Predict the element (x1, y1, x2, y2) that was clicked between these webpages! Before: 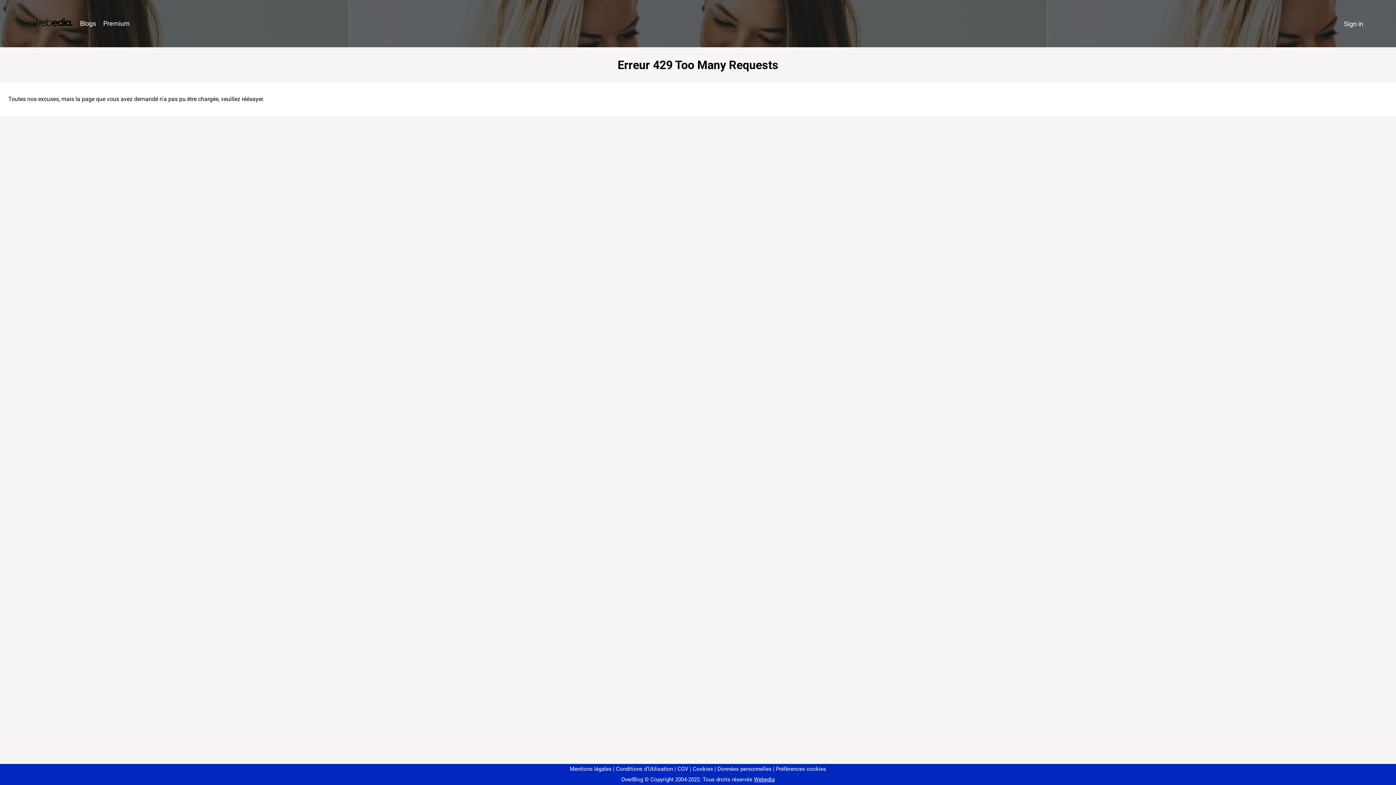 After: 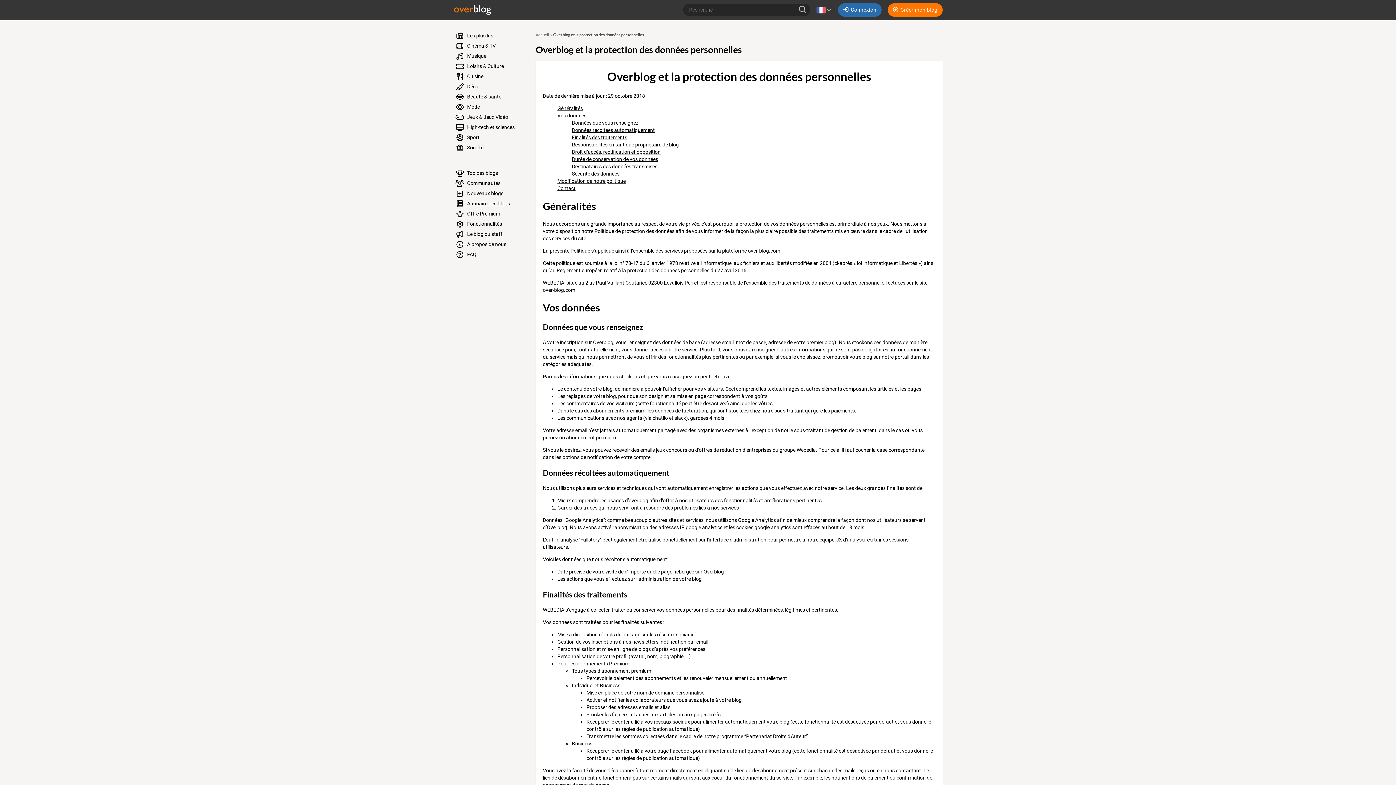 Action: bbox: (714, 766, 771, 772) label: Données personnelles